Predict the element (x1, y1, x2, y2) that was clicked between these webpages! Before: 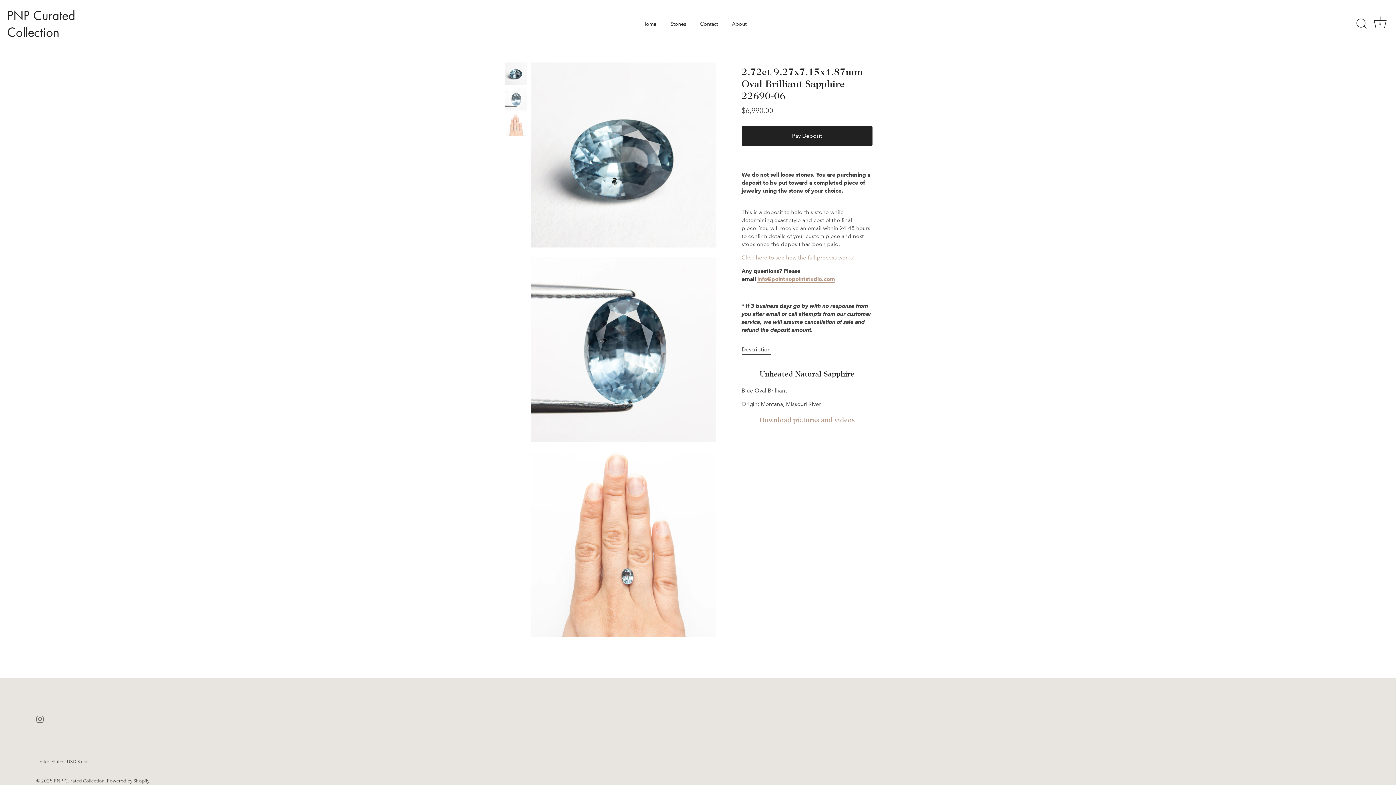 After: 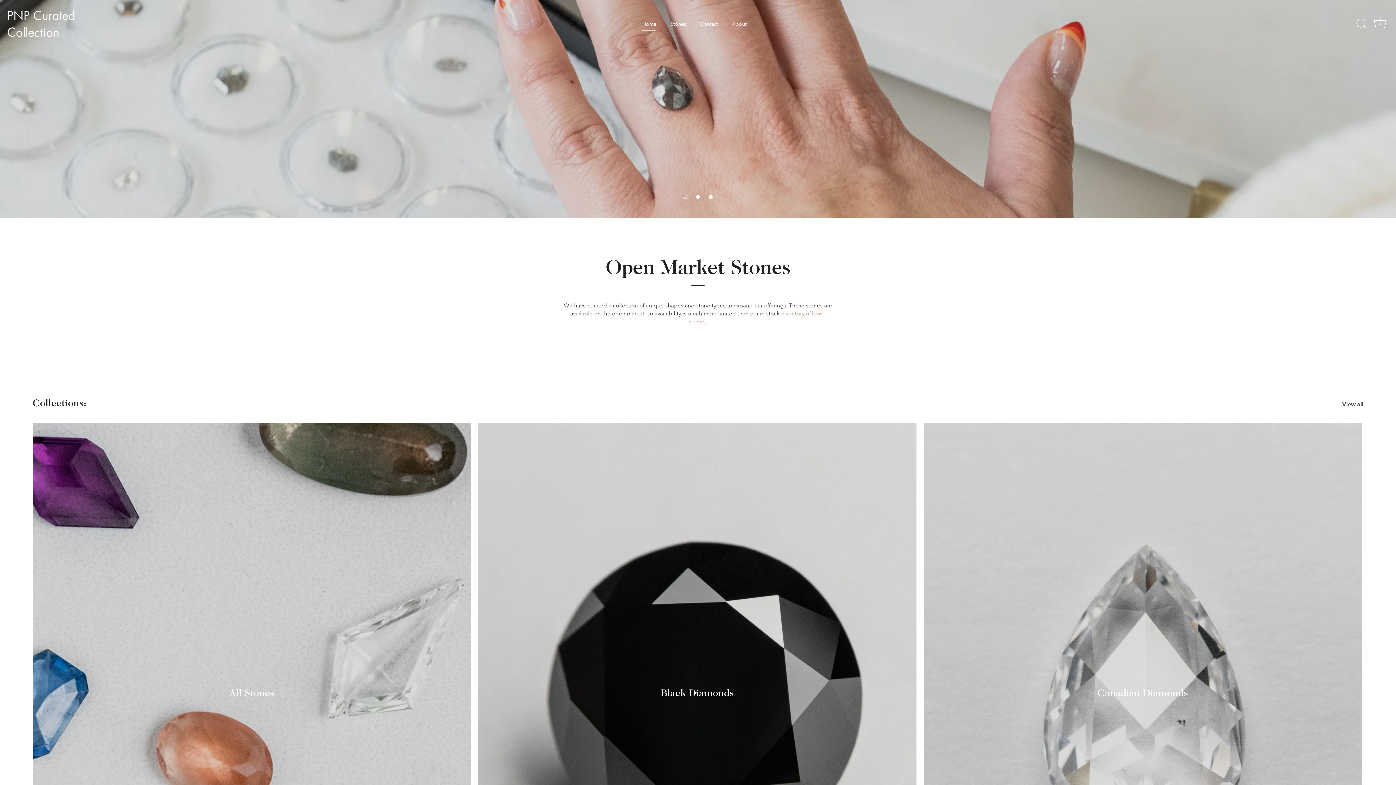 Action: label: Home bbox: (636, 17, 662, 30)